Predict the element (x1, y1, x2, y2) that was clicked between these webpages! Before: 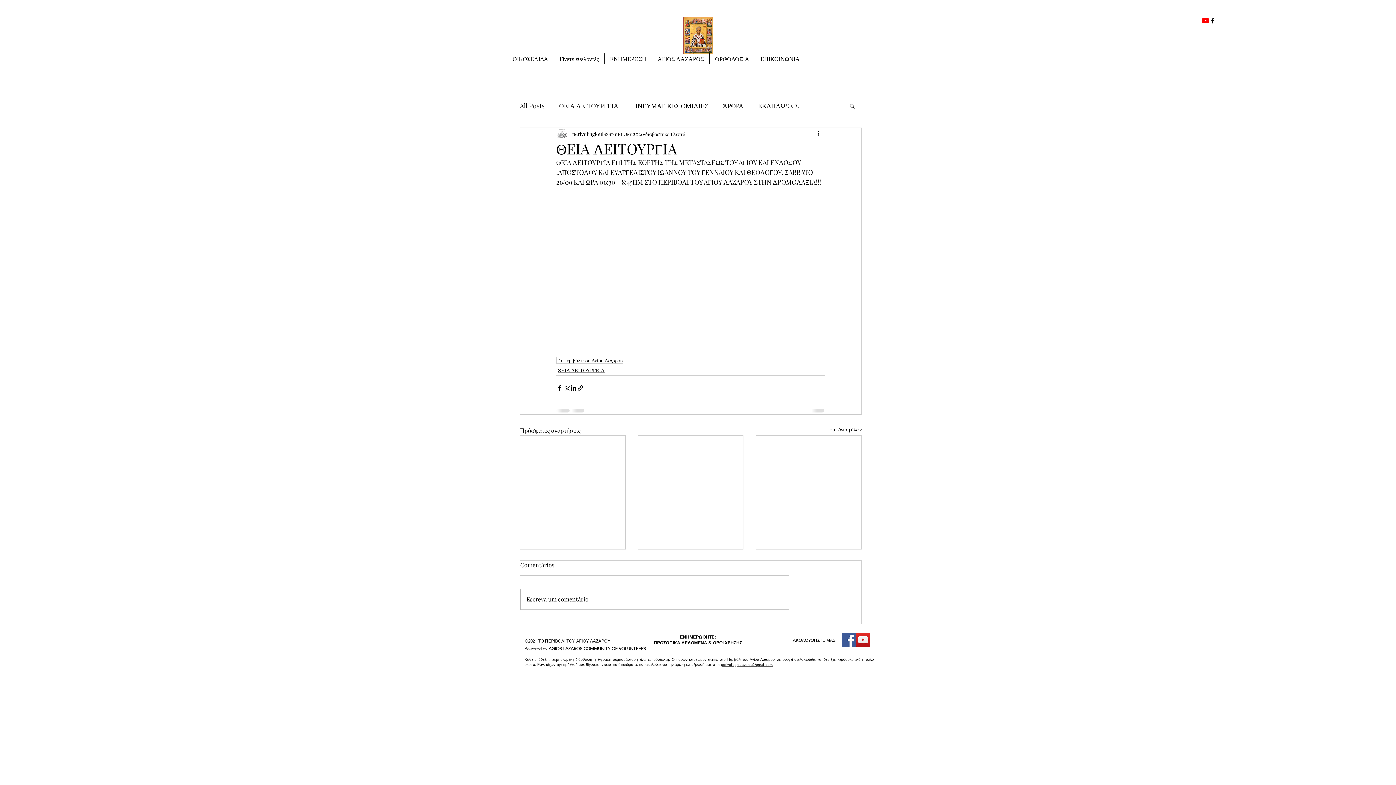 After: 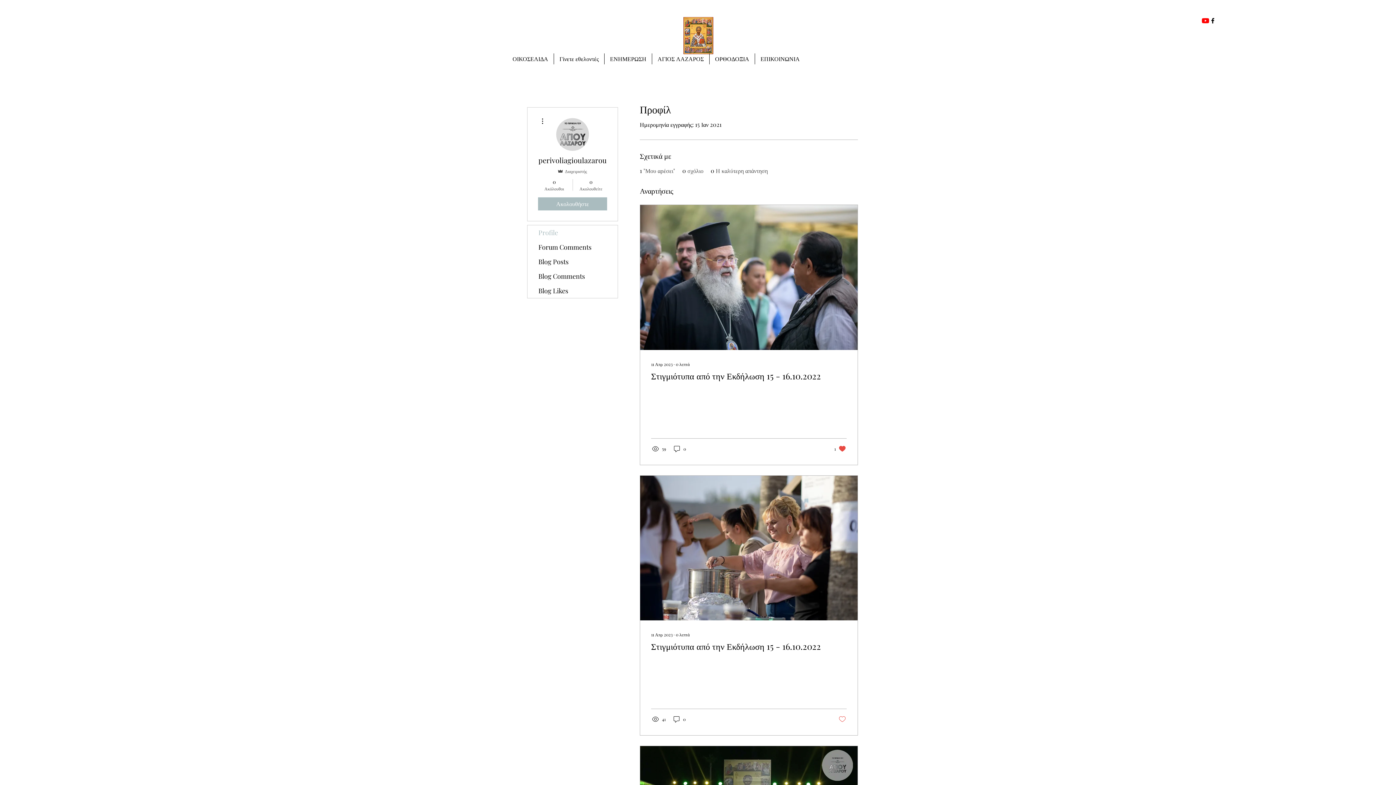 Action: label: perivoliagioulazarou bbox: (572, 130, 619, 137)